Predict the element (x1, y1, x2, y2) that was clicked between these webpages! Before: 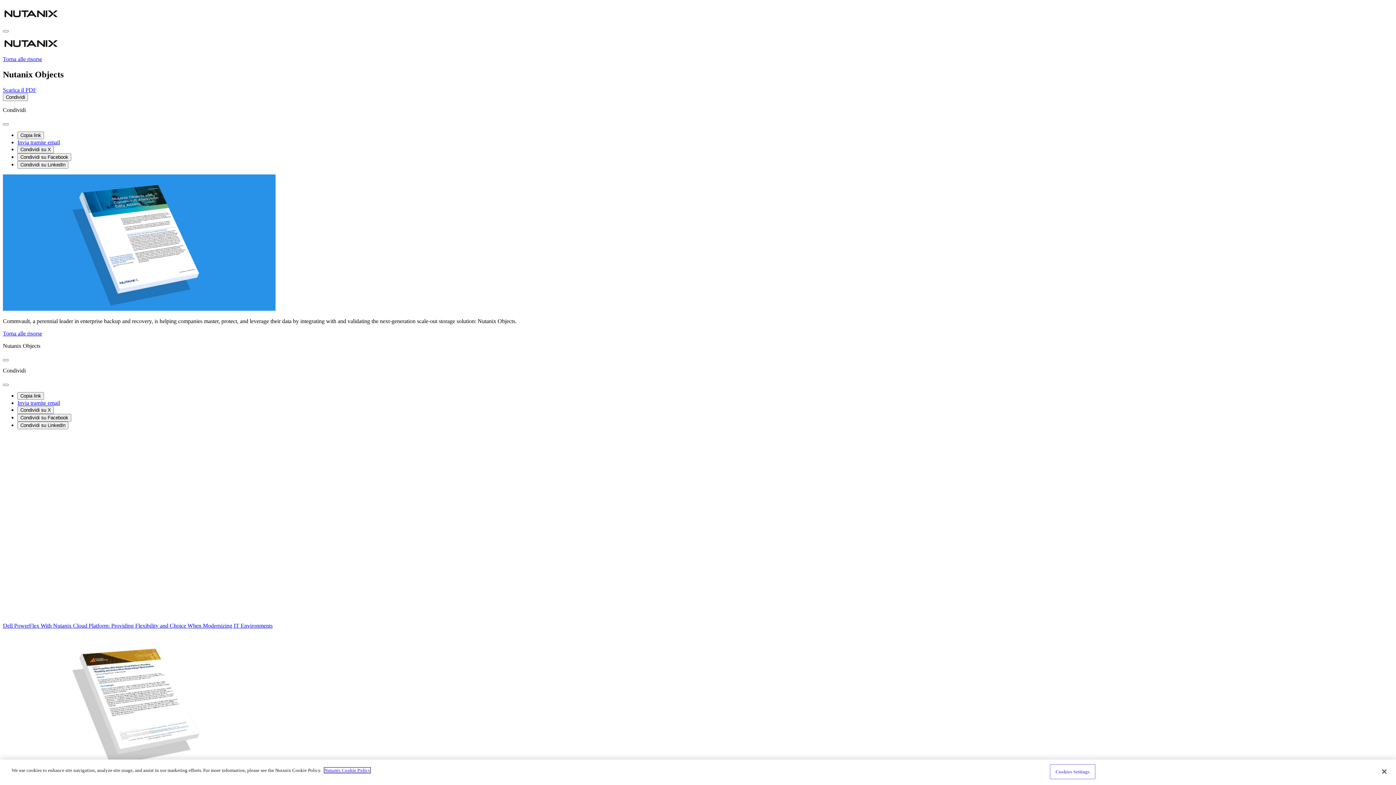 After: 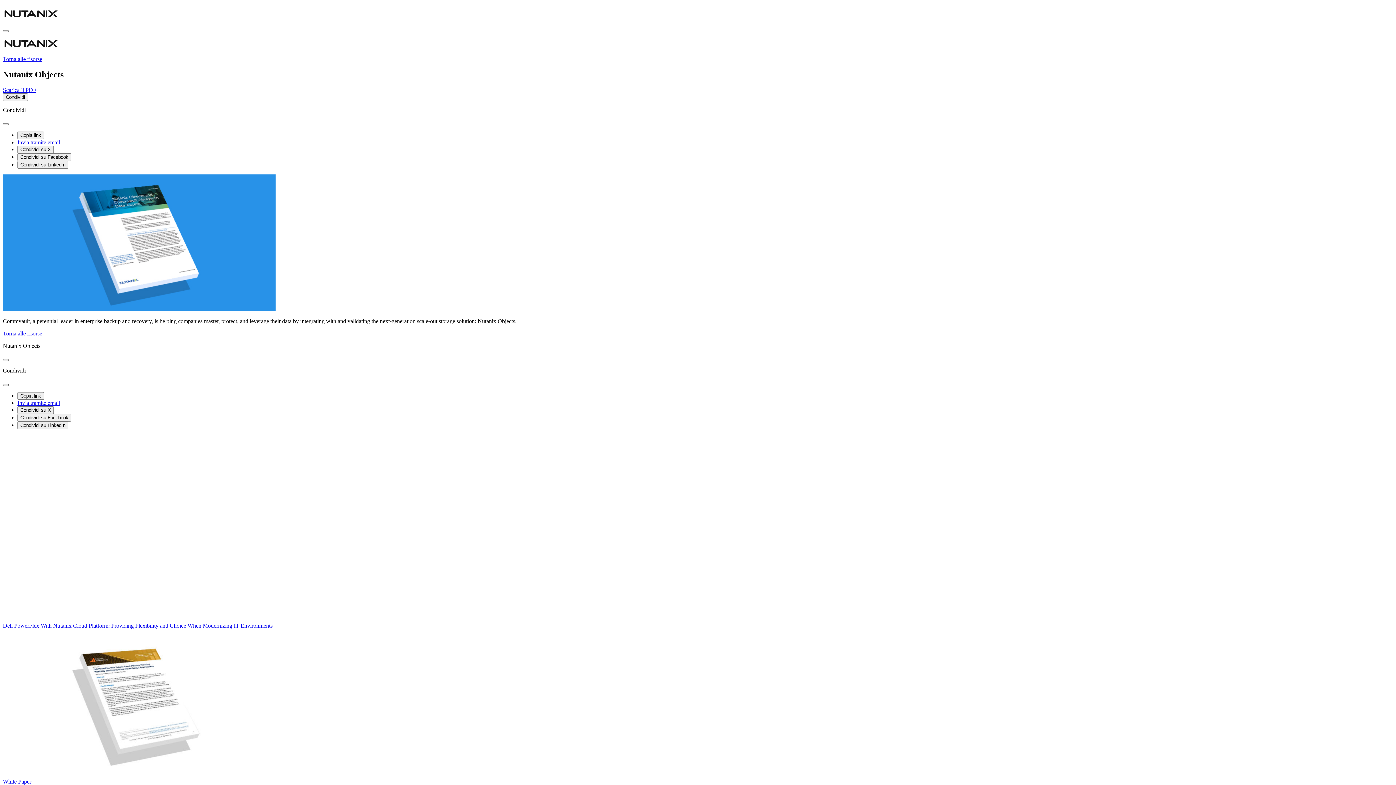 Action: label: close bbox: (2, 383, 8, 386)